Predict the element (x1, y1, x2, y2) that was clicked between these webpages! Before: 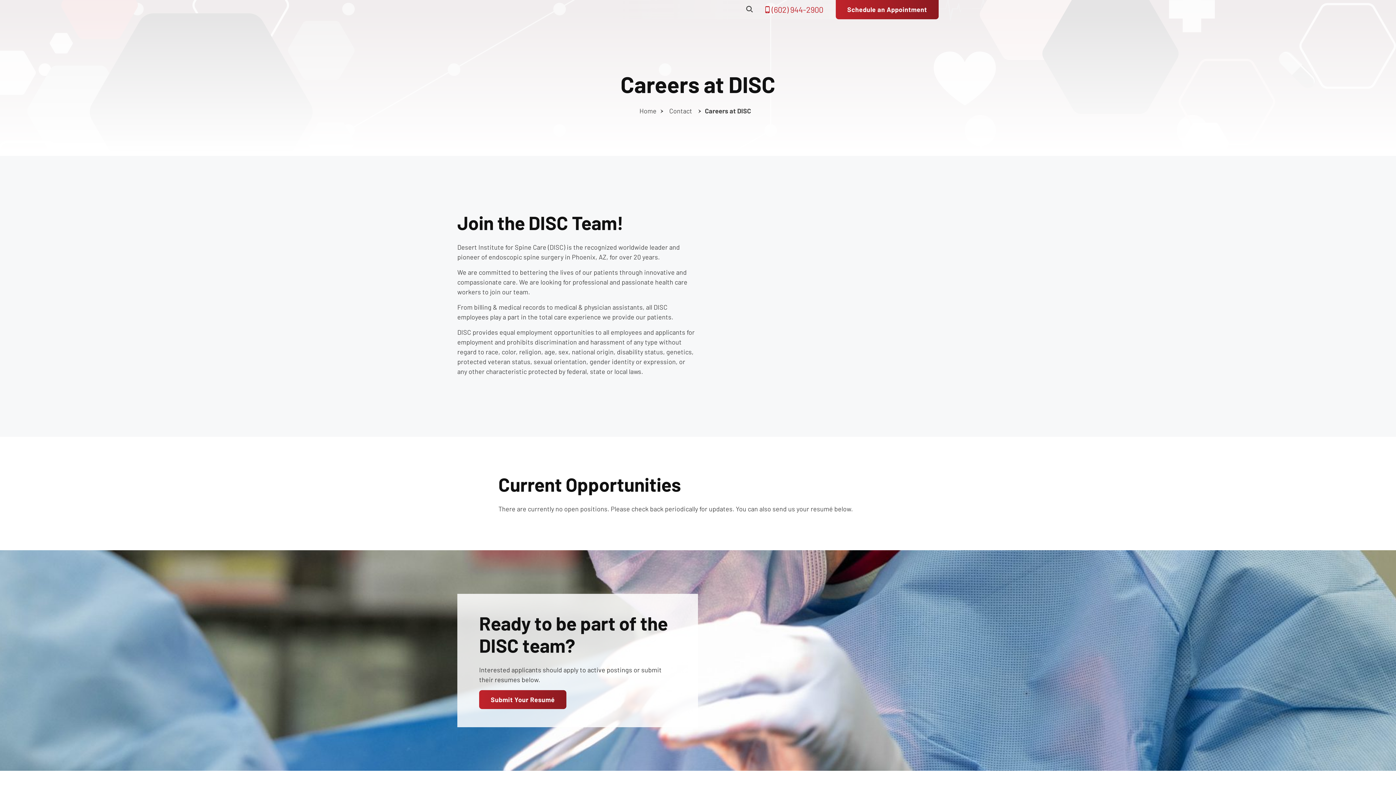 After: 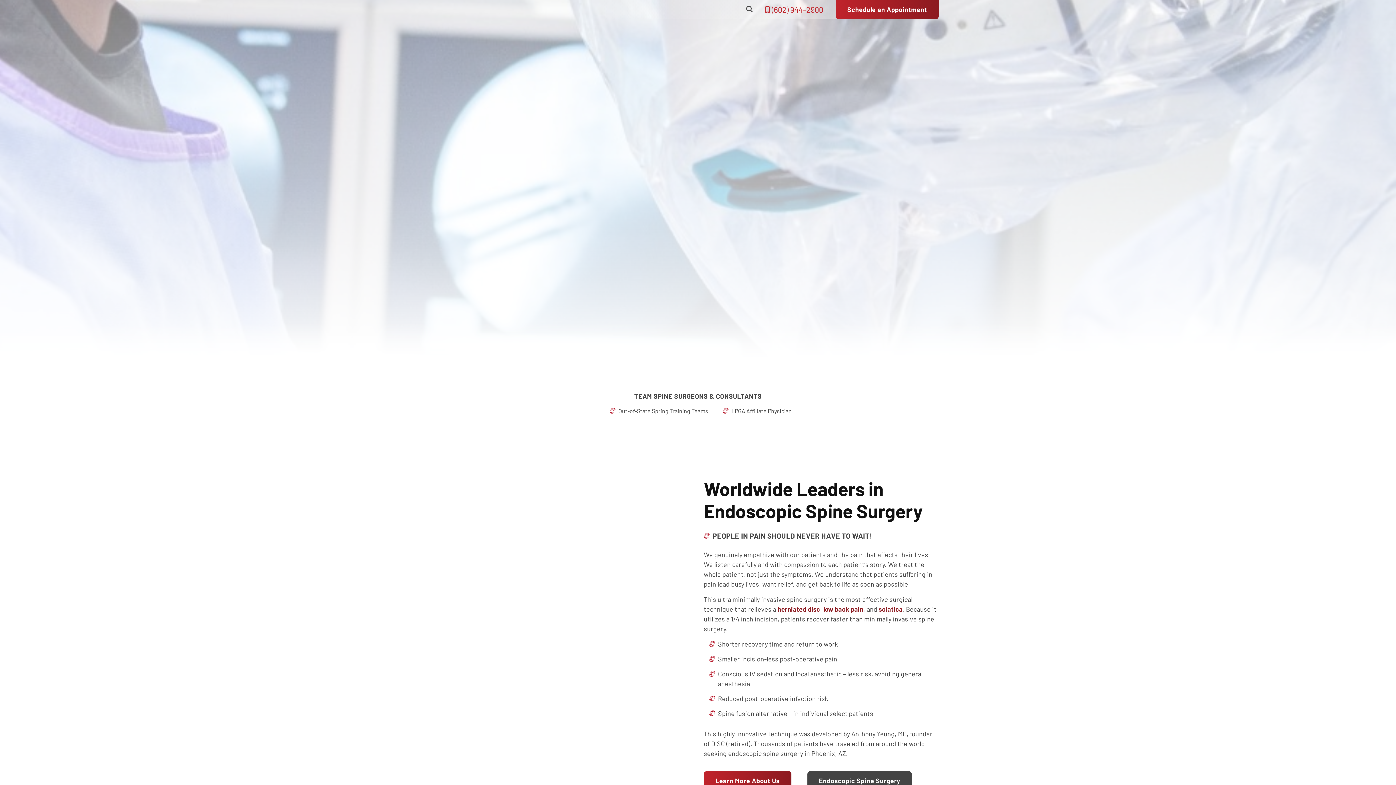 Action: bbox: (639, 106, 656, 114) label: Home